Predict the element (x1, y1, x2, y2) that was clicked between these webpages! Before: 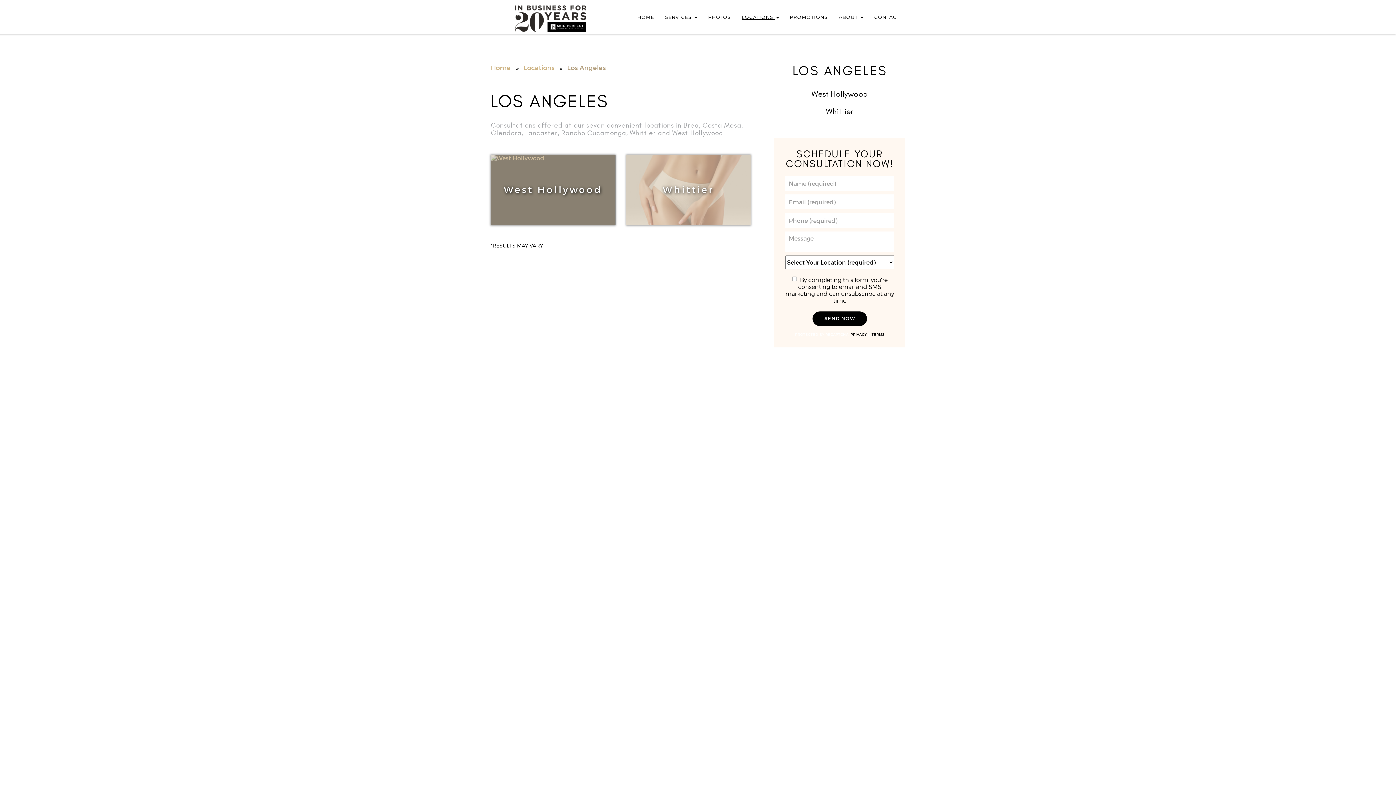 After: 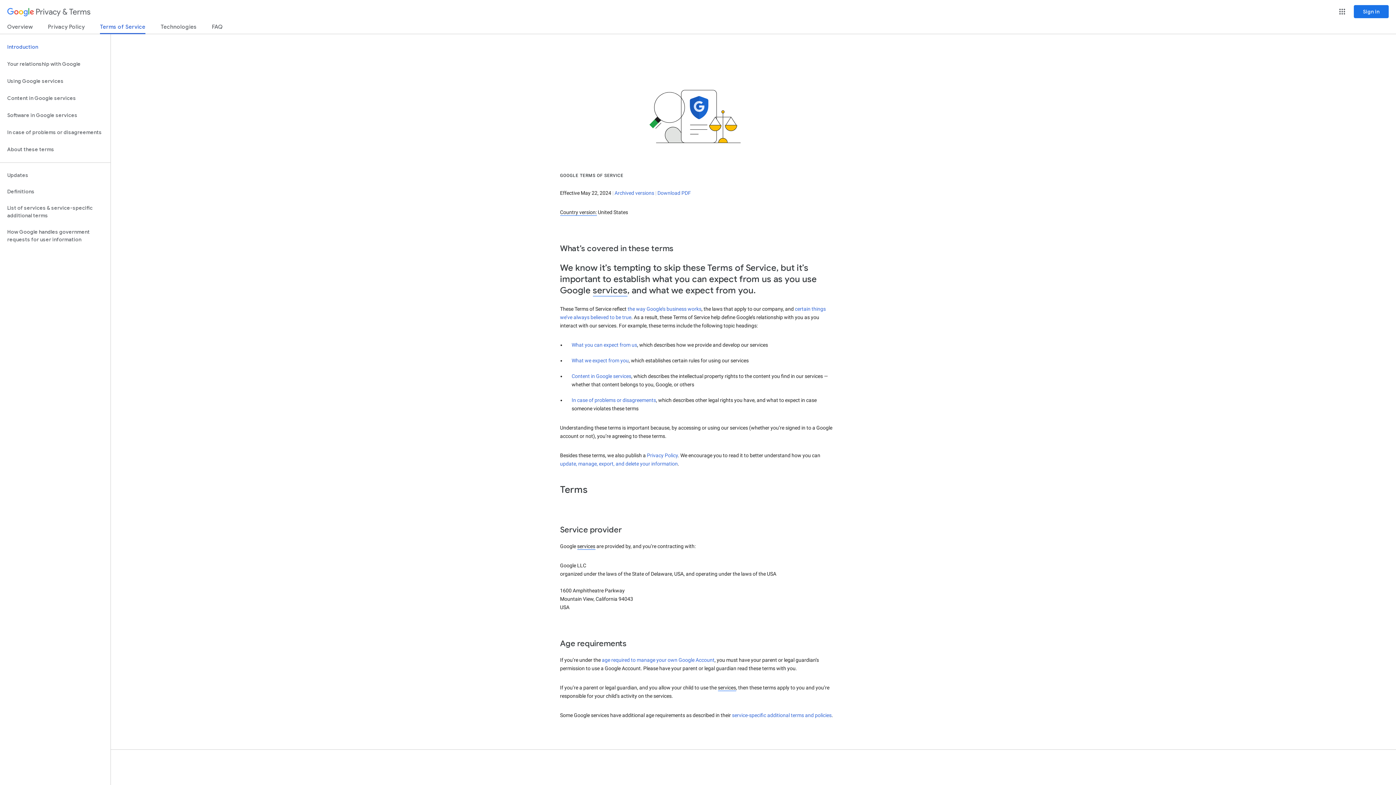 Action: label:  TERMS bbox: (870, 332, 884, 337)